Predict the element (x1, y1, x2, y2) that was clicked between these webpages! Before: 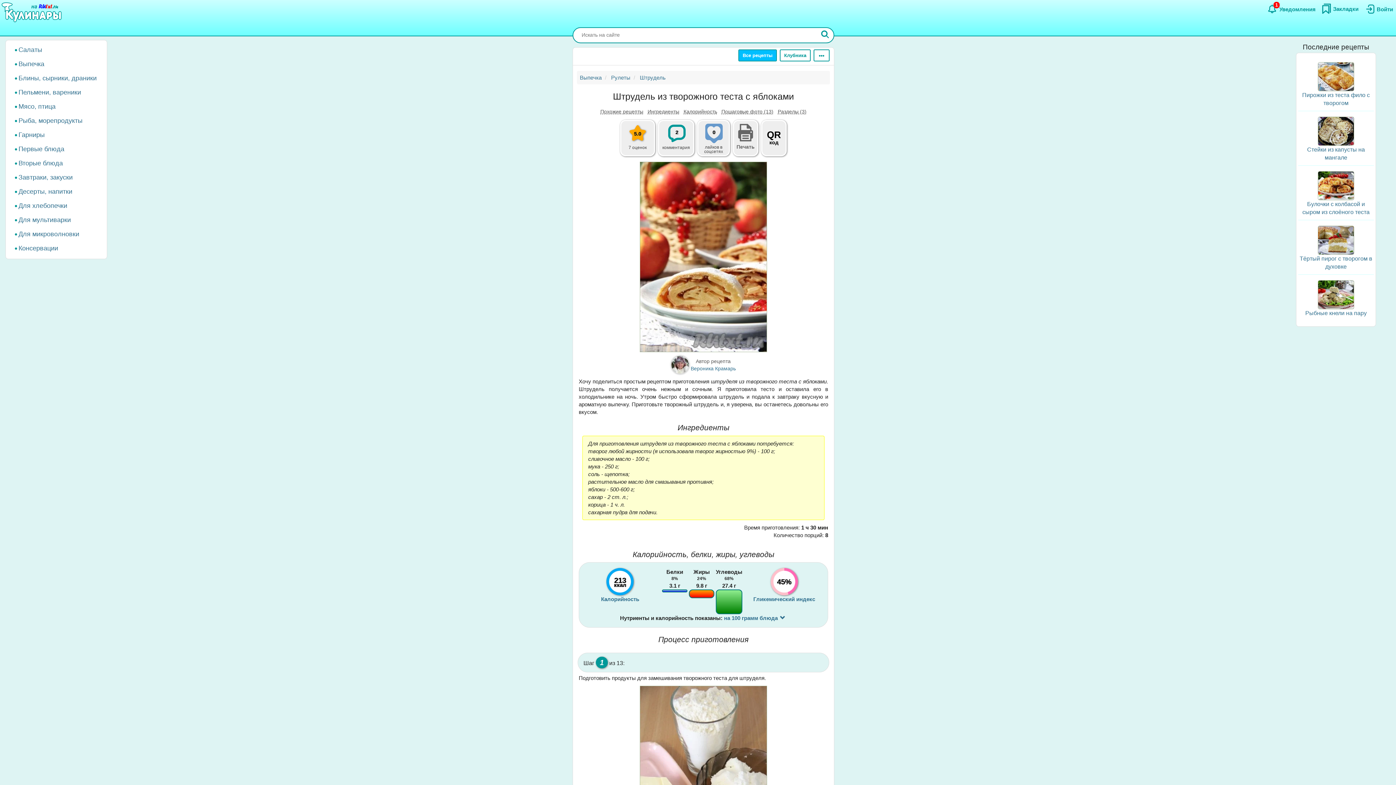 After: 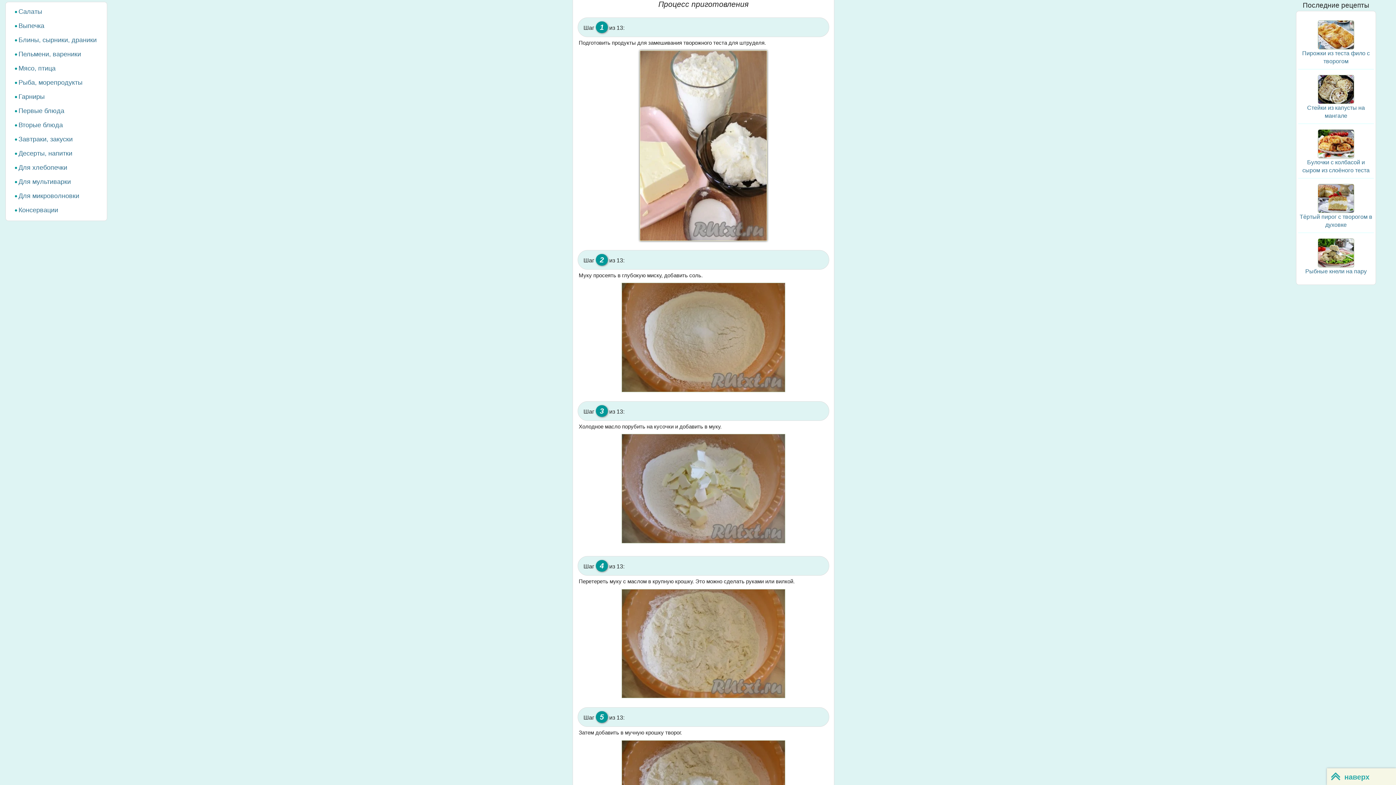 Action: bbox: (720, 105, 775, 118) label: Пошаговые фото (13)